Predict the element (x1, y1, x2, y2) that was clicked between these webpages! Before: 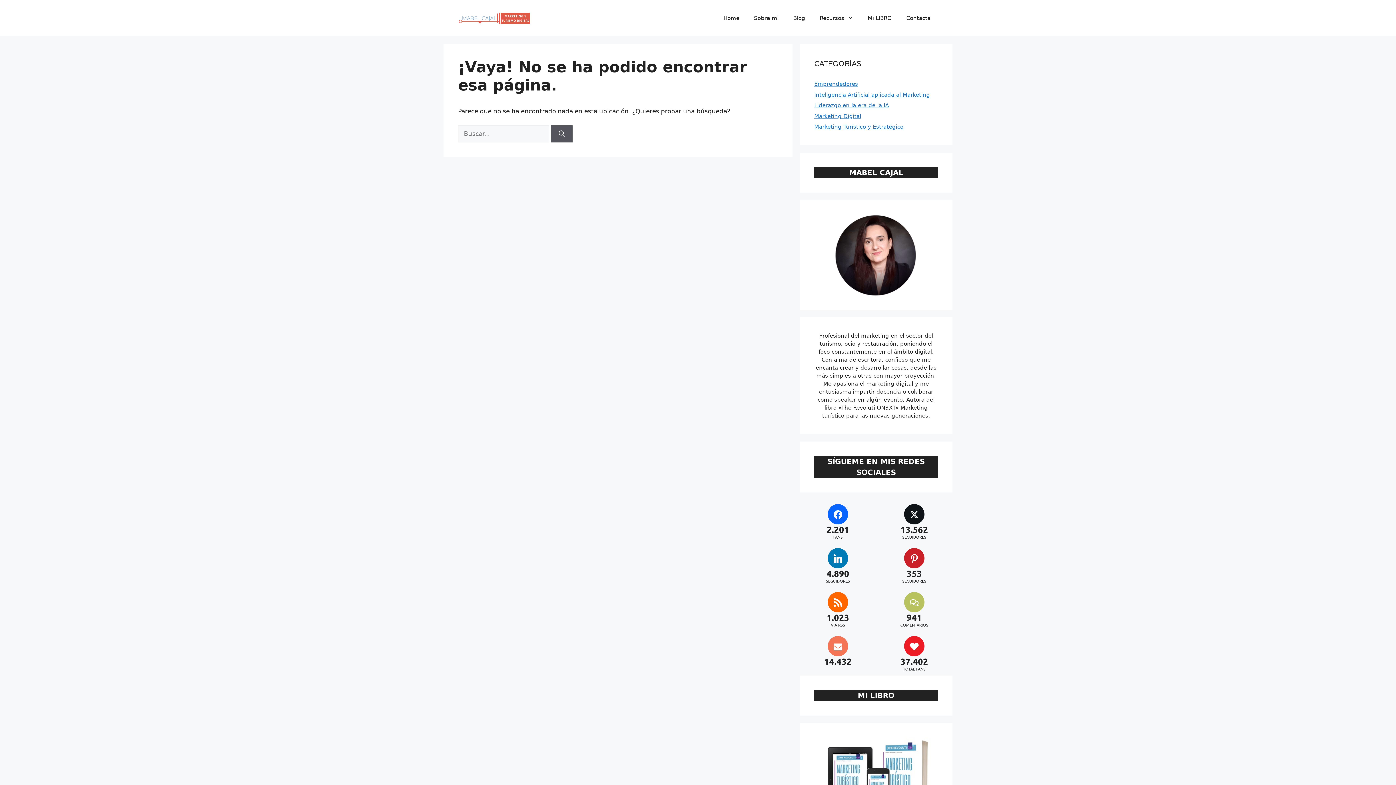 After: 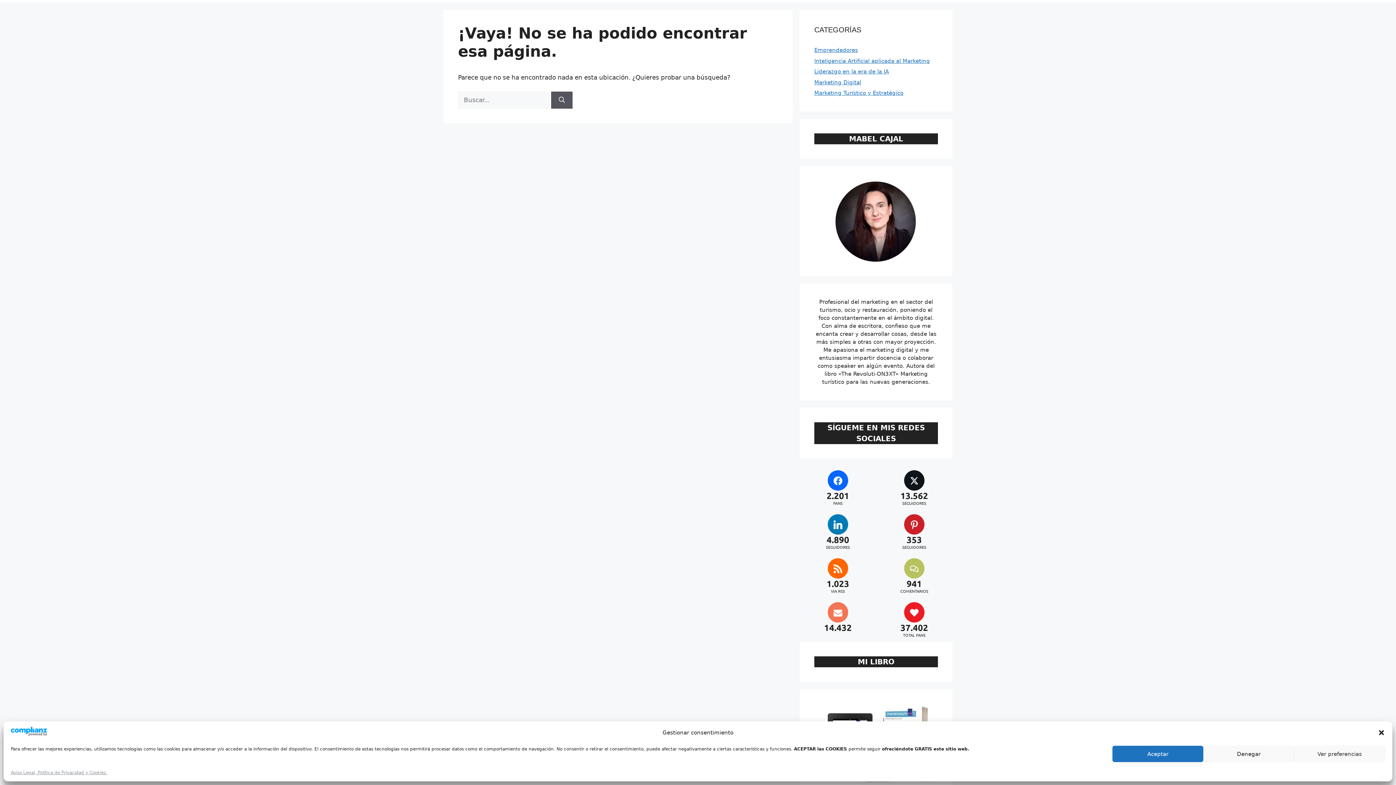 Action: bbox: (821, 737, 930, 819)